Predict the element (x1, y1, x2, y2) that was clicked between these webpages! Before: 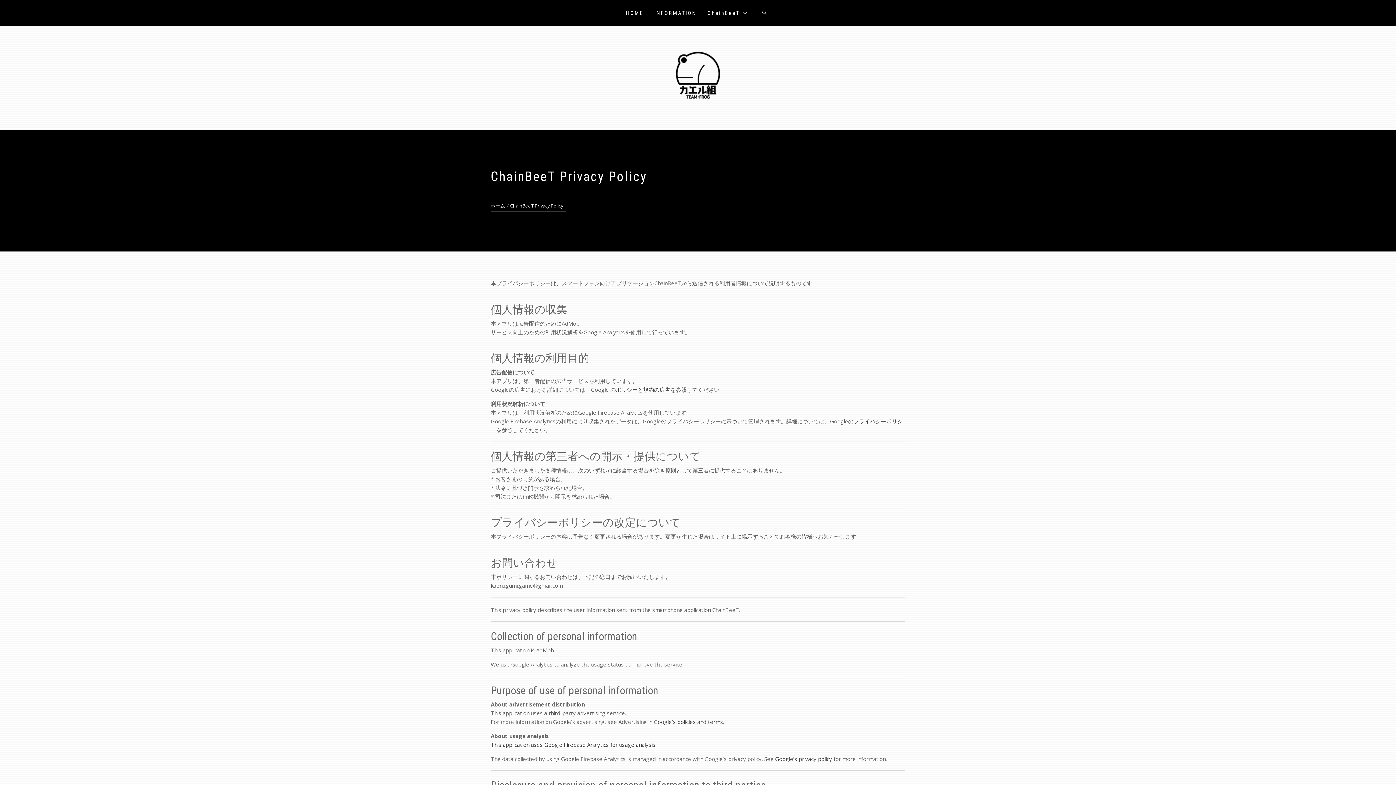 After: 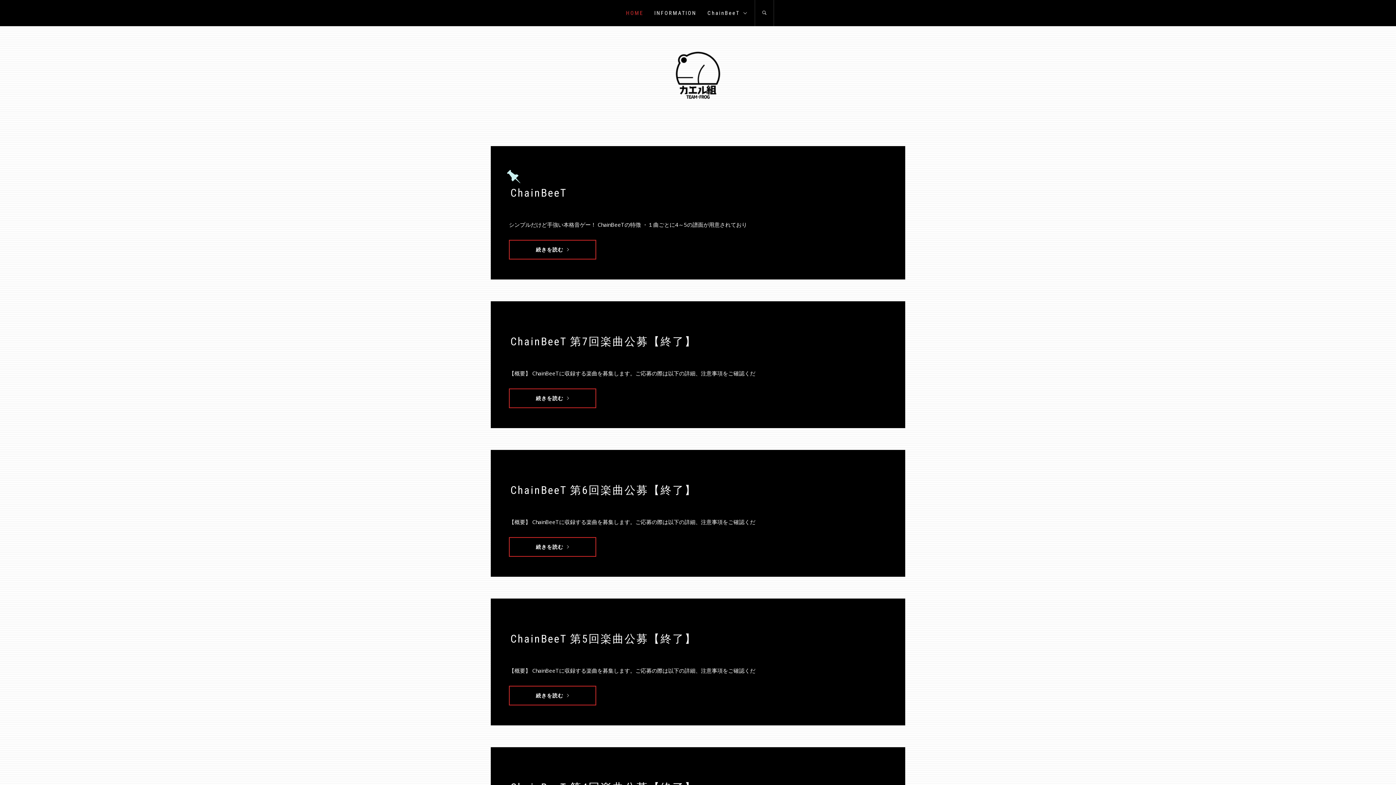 Action: bbox: (670, 48, 725, 102)